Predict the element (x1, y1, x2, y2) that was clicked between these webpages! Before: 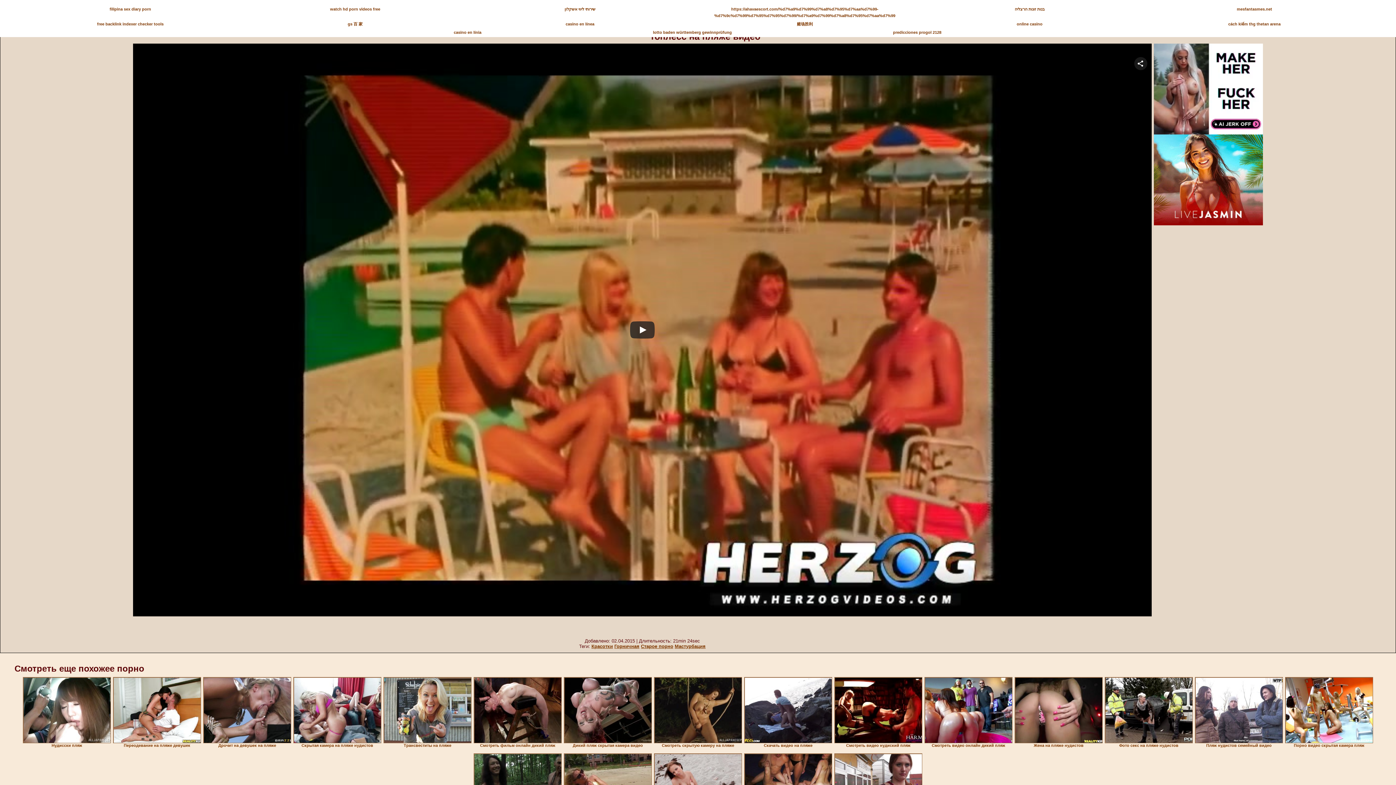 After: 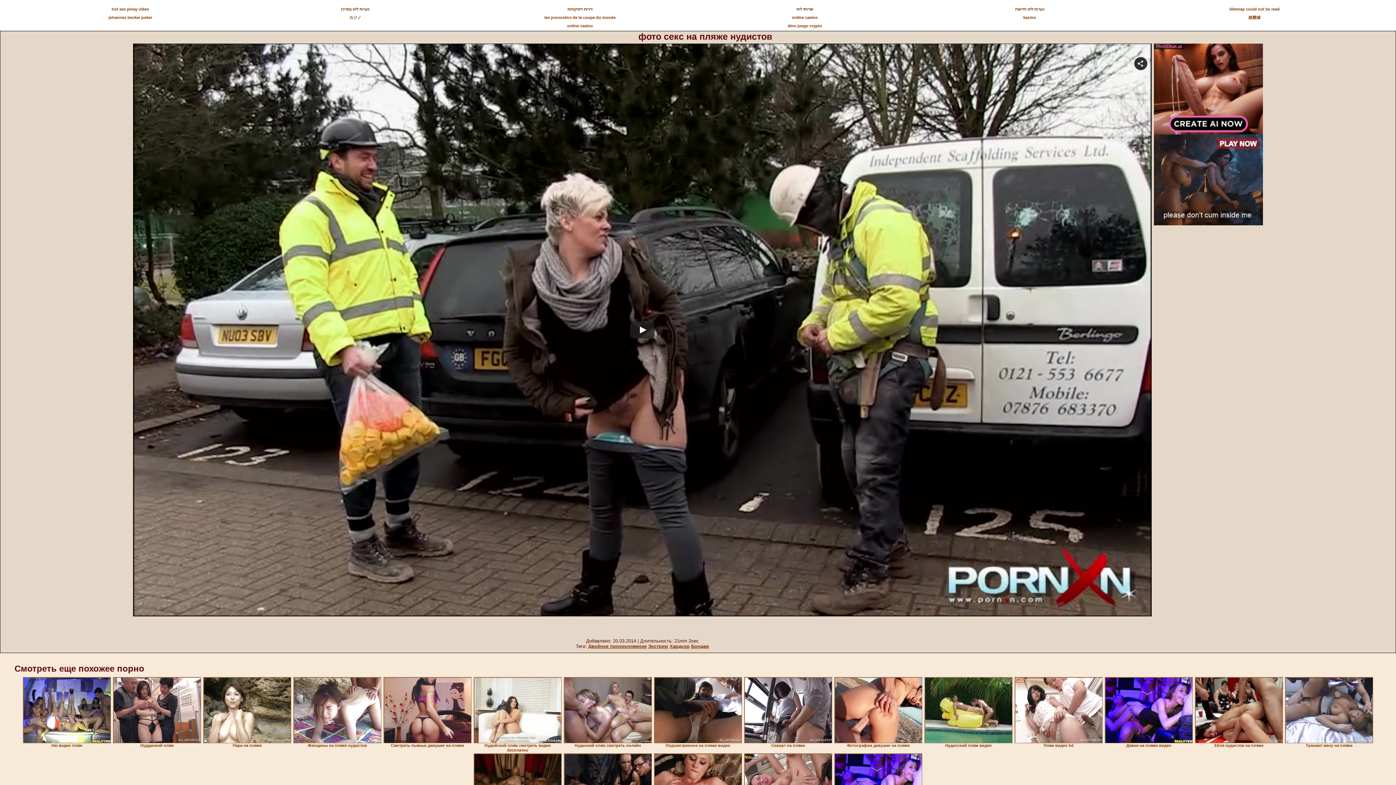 Action: bbox: (1105, 677, 1193, 743)